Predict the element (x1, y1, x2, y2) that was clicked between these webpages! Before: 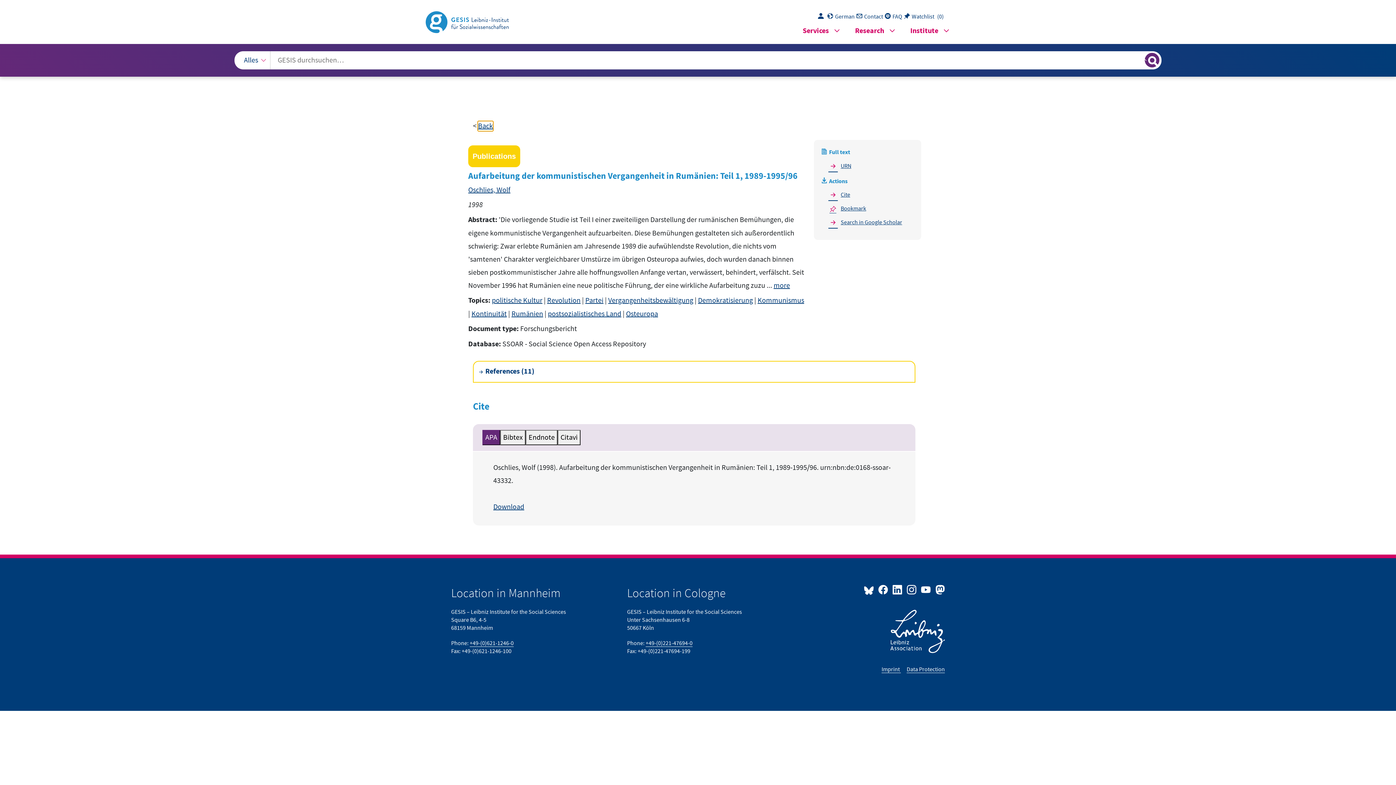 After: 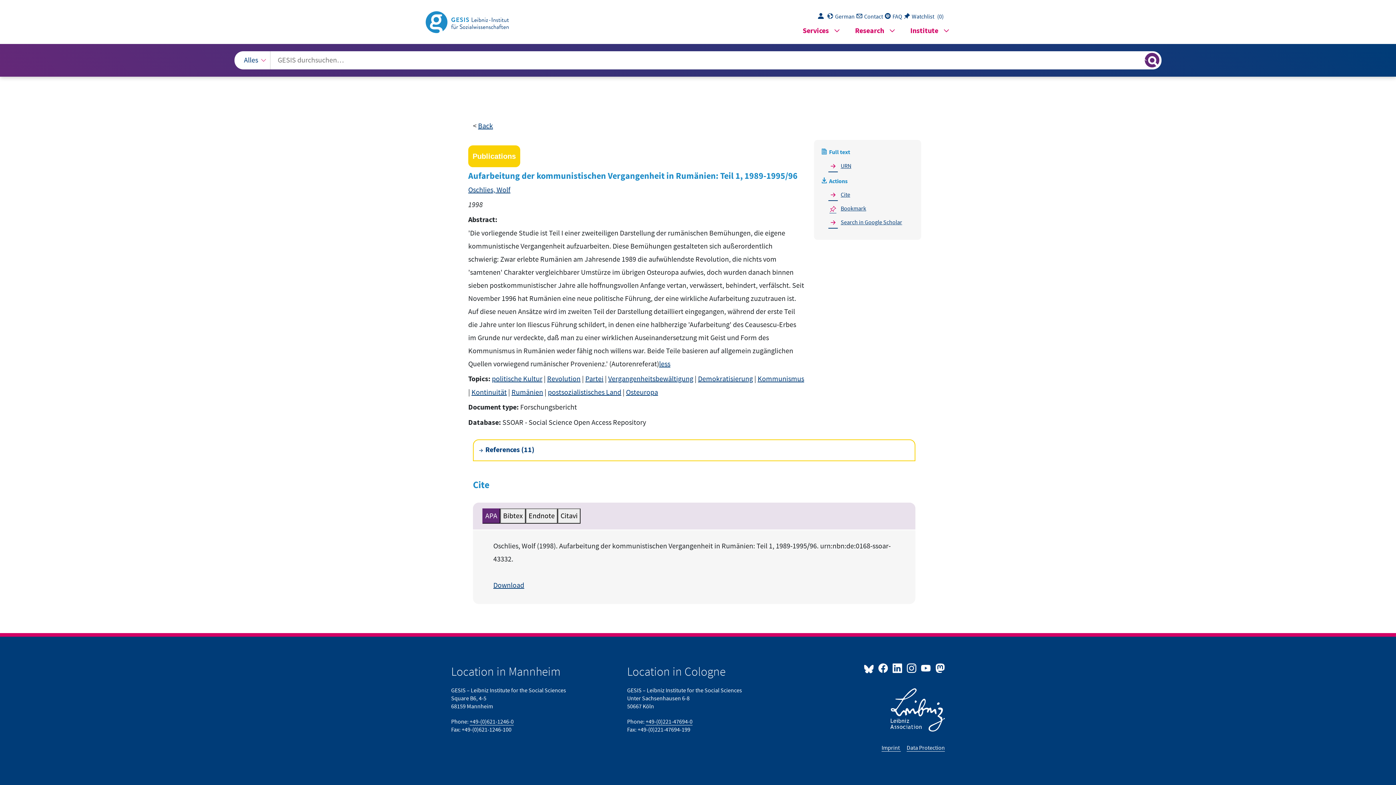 Action: label: show more from Abstract   bbox: (773, 281, 790, 290)